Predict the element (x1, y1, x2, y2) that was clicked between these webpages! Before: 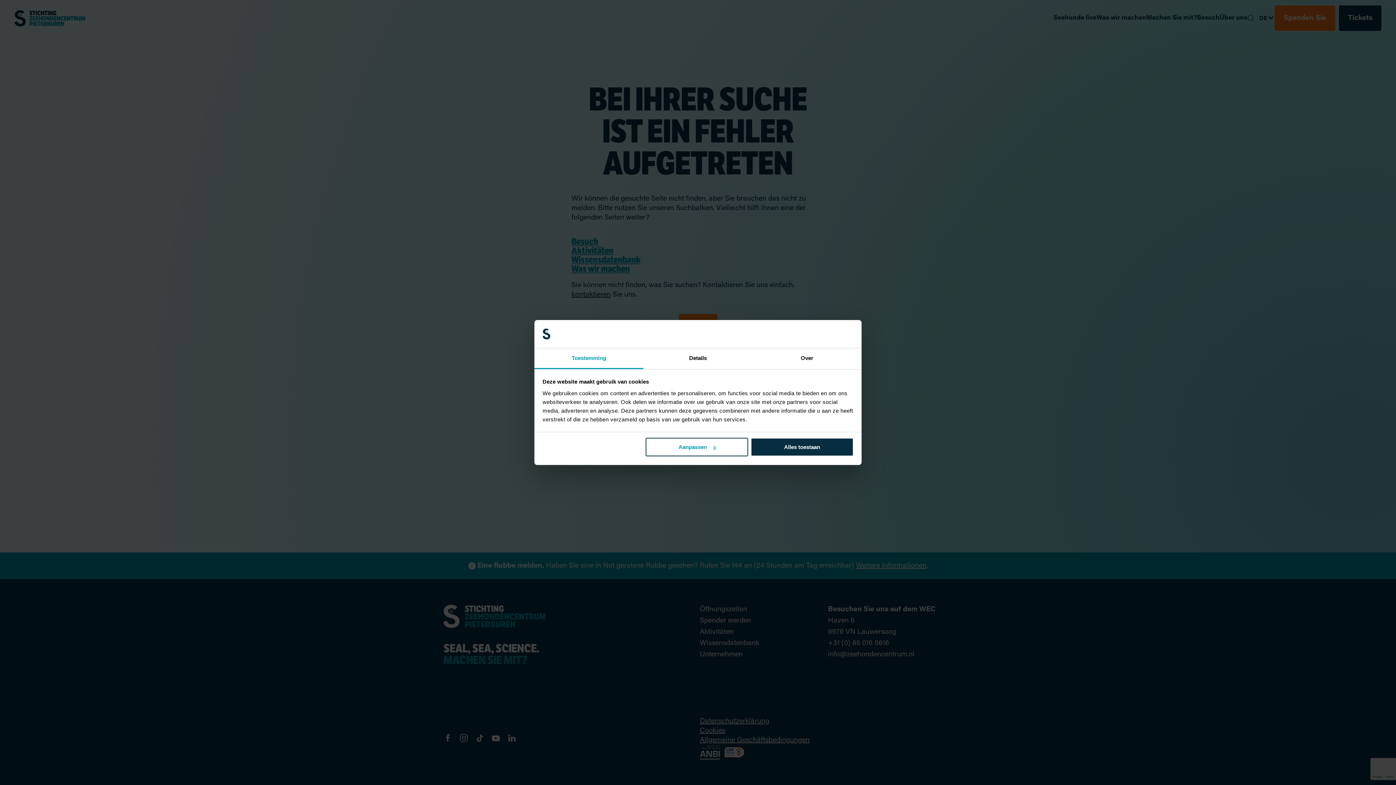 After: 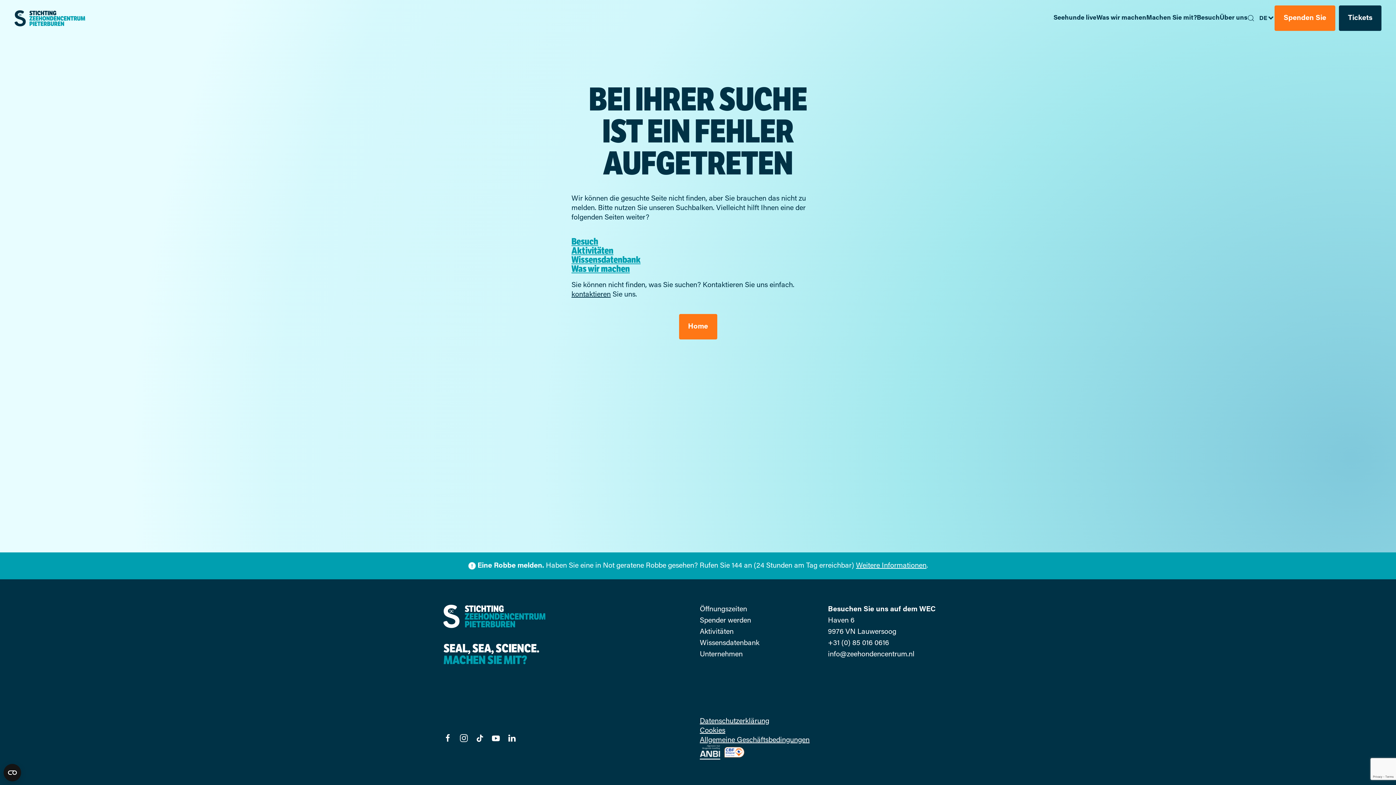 Action: label: Alles toestaan bbox: (751, 438, 853, 456)